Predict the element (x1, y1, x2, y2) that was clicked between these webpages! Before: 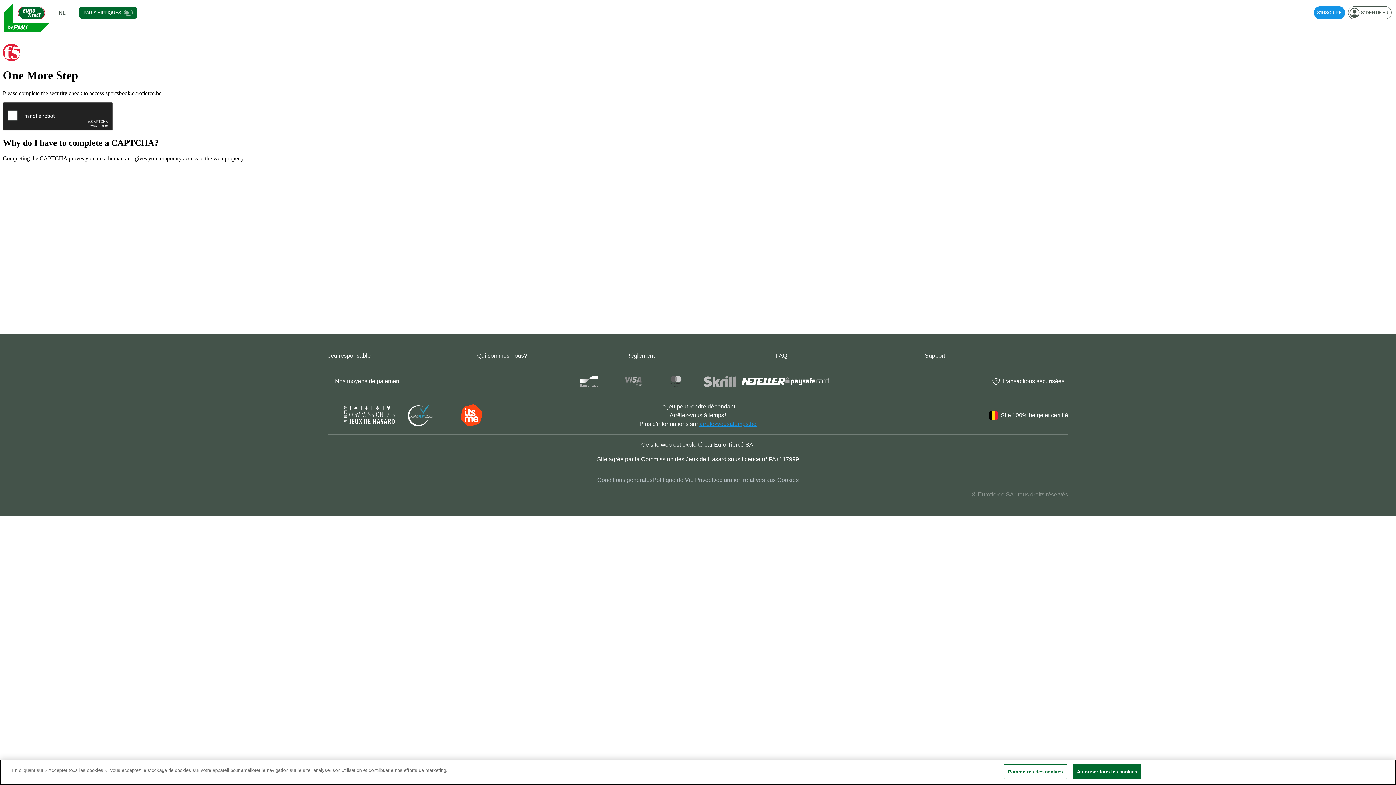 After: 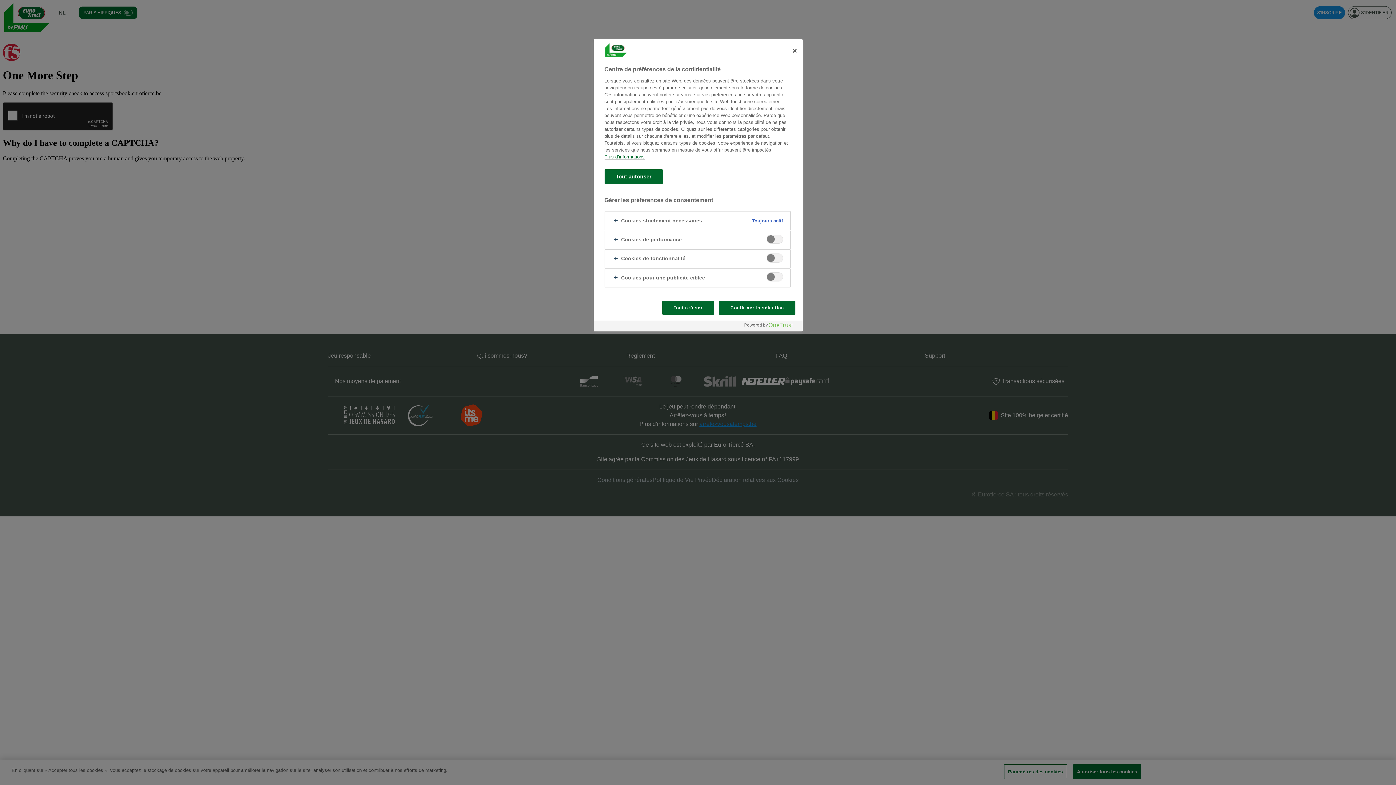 Action: label: Paramètres des cookies bbox: (1004, 764, 1067, 779)